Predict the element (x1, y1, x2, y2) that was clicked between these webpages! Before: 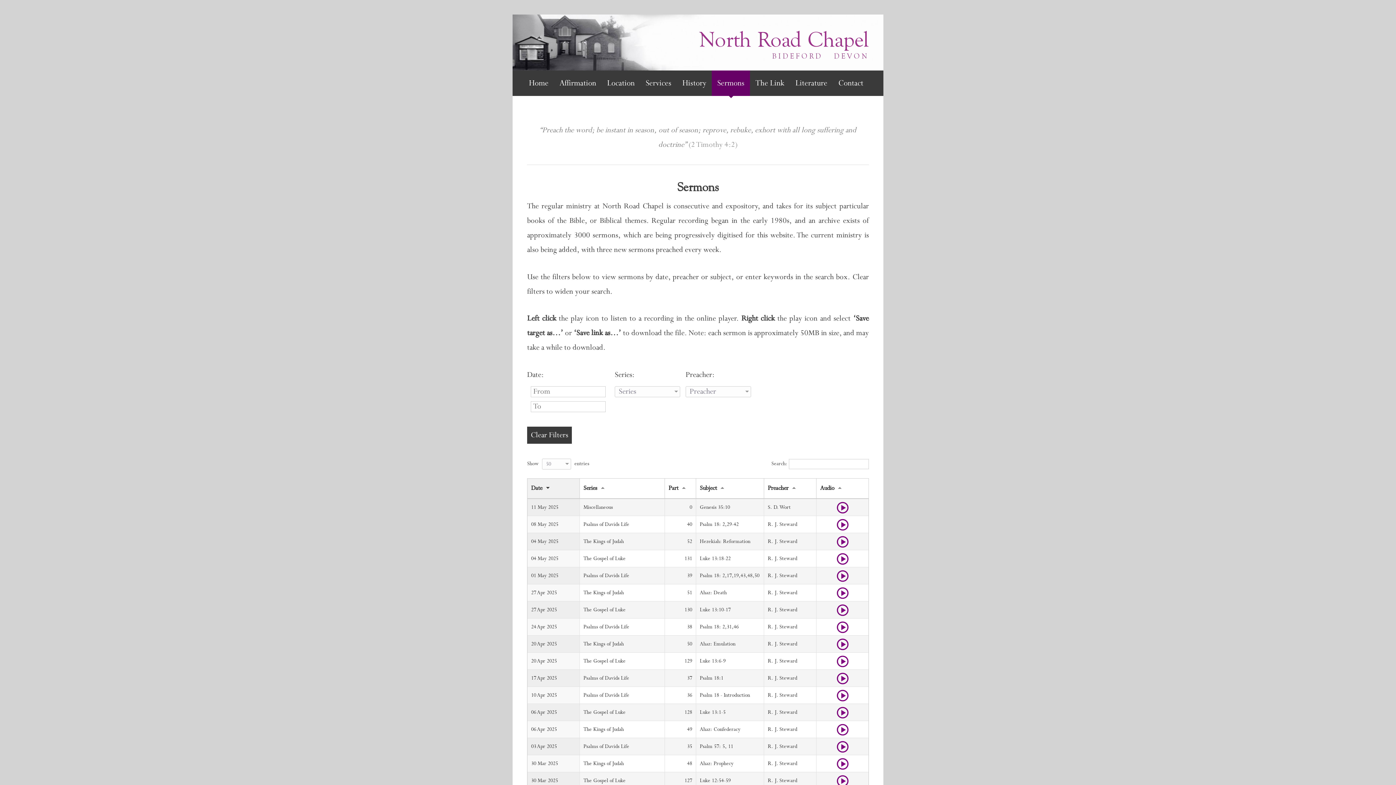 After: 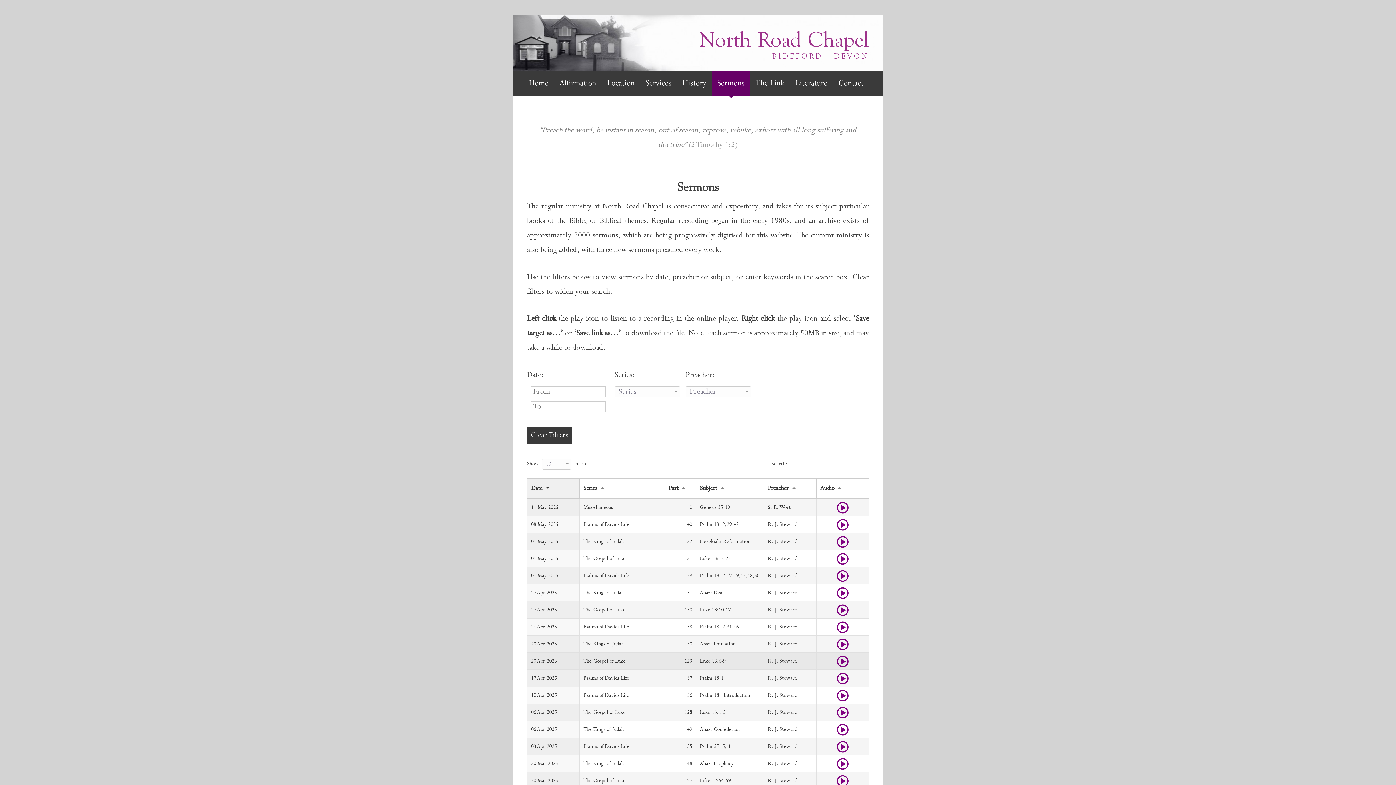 Action: bbox: (820, 654, 865, 668)